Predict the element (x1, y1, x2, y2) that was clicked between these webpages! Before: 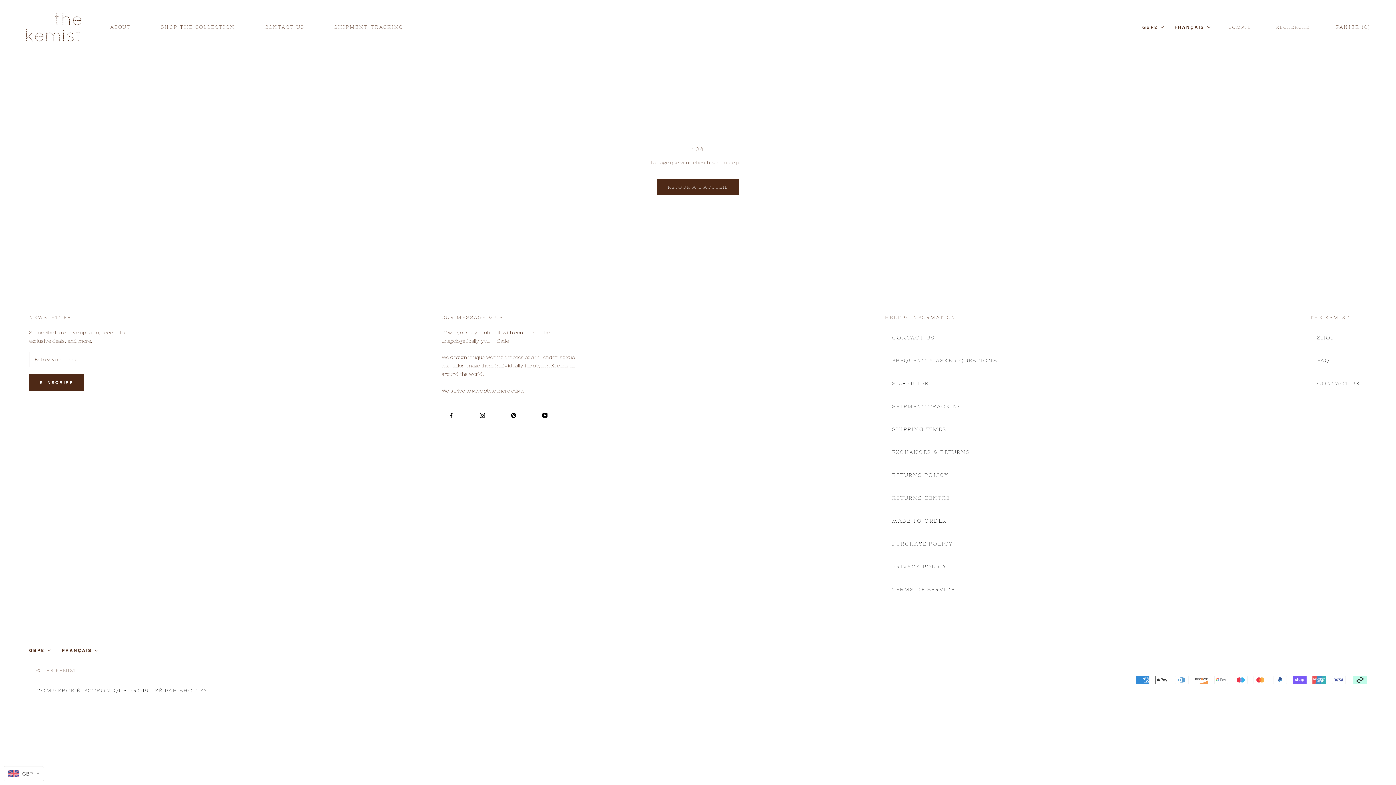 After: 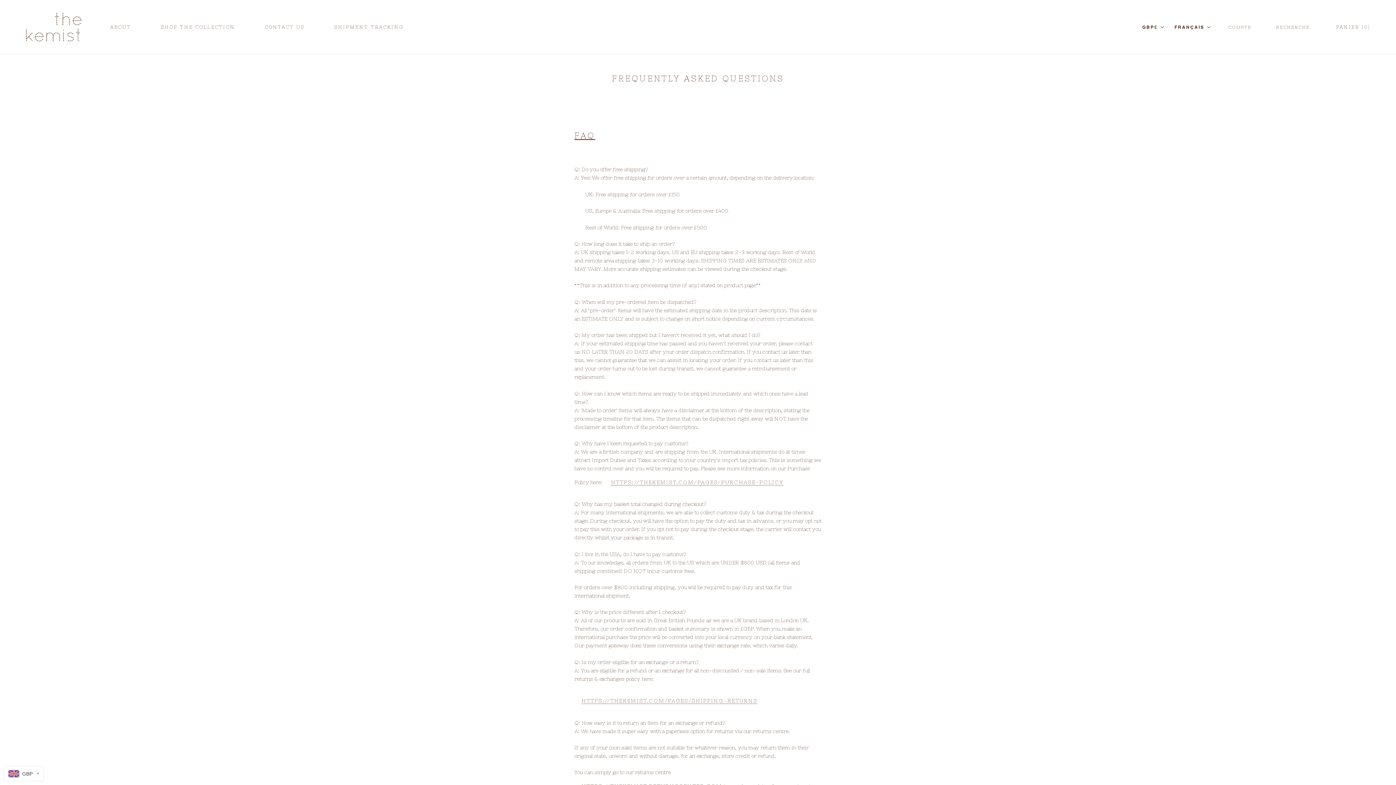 Action: label: FAQ bbox: (1310, 351, 1367, 370)